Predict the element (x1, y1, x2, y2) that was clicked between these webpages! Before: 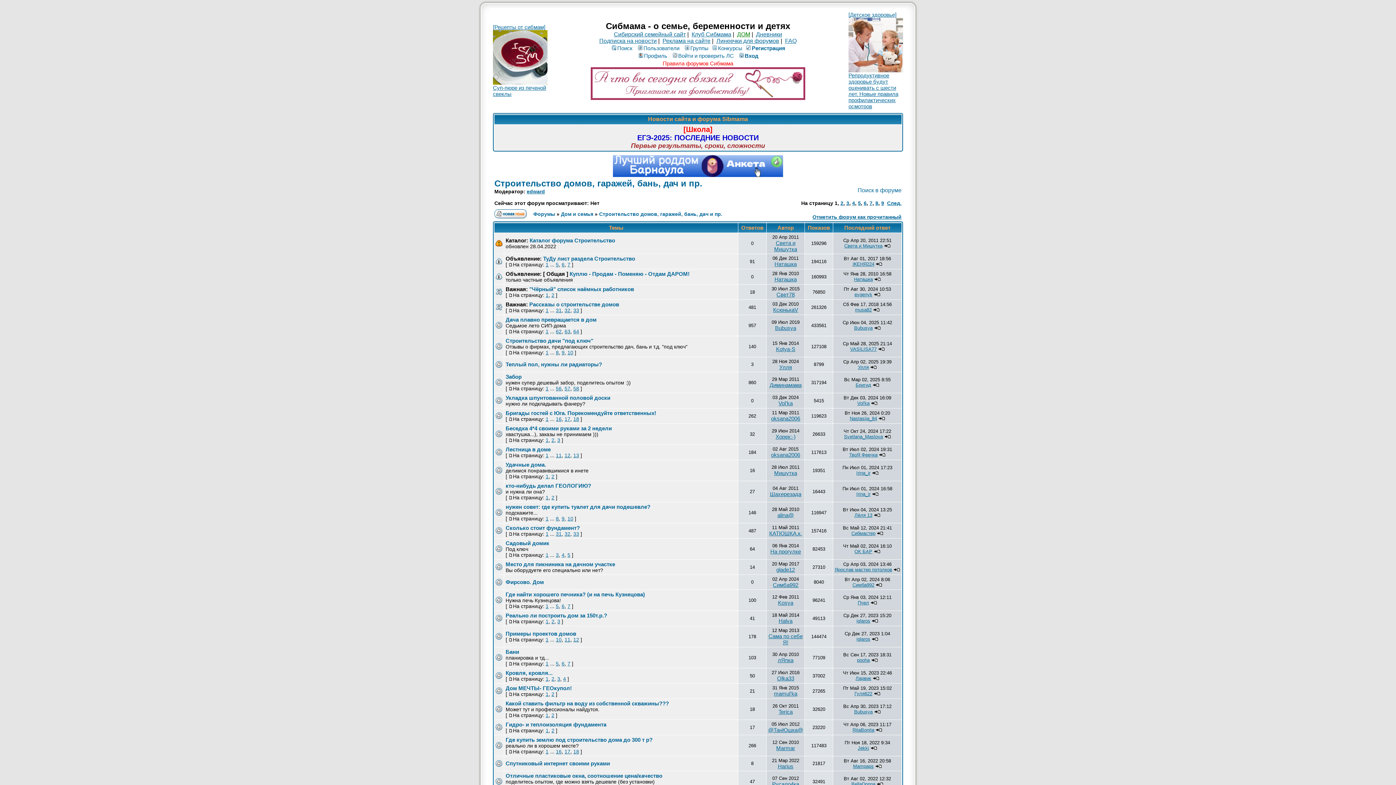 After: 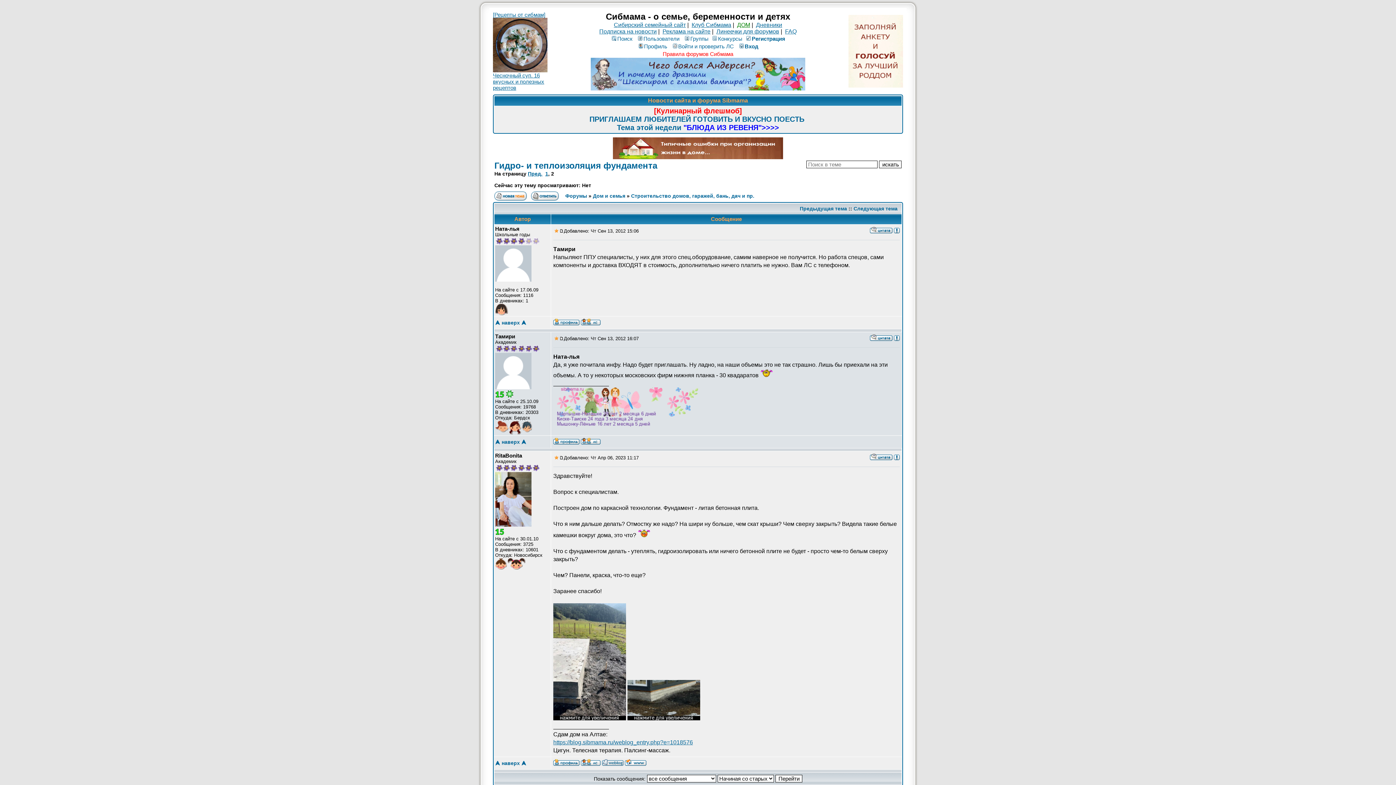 Action: bbox: (551, 728, 554, 733) label: 2